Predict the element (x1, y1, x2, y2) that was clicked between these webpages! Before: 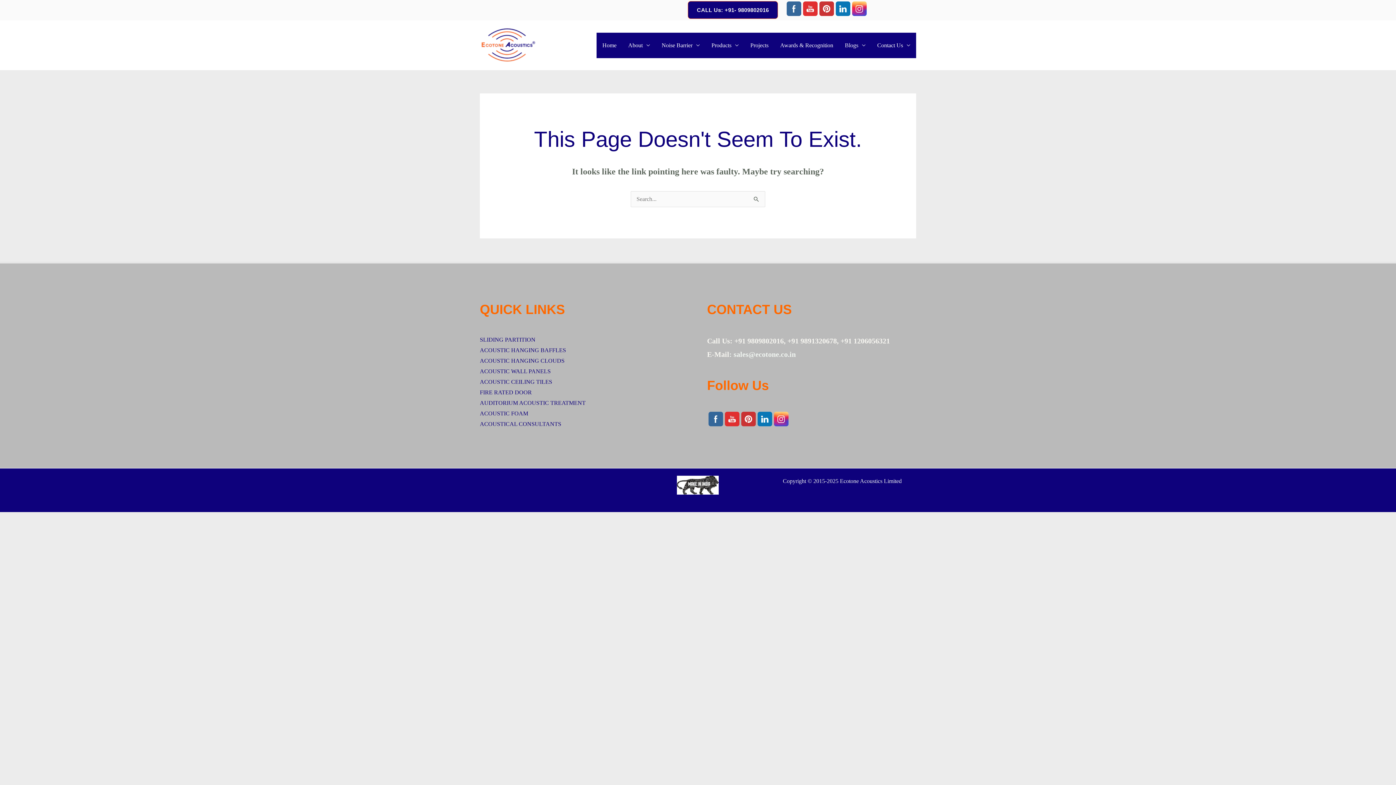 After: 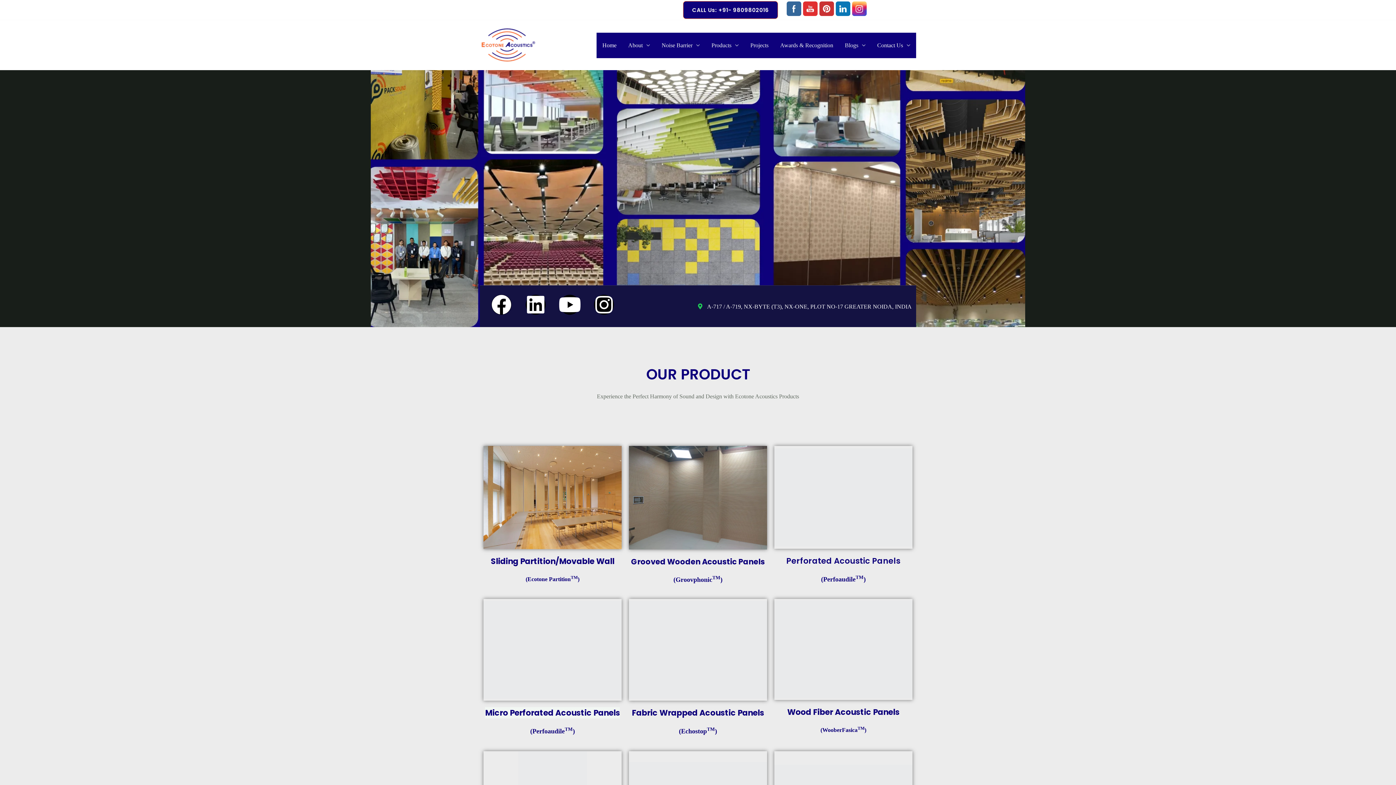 Action: bbox: (480, 41, 536, 47)